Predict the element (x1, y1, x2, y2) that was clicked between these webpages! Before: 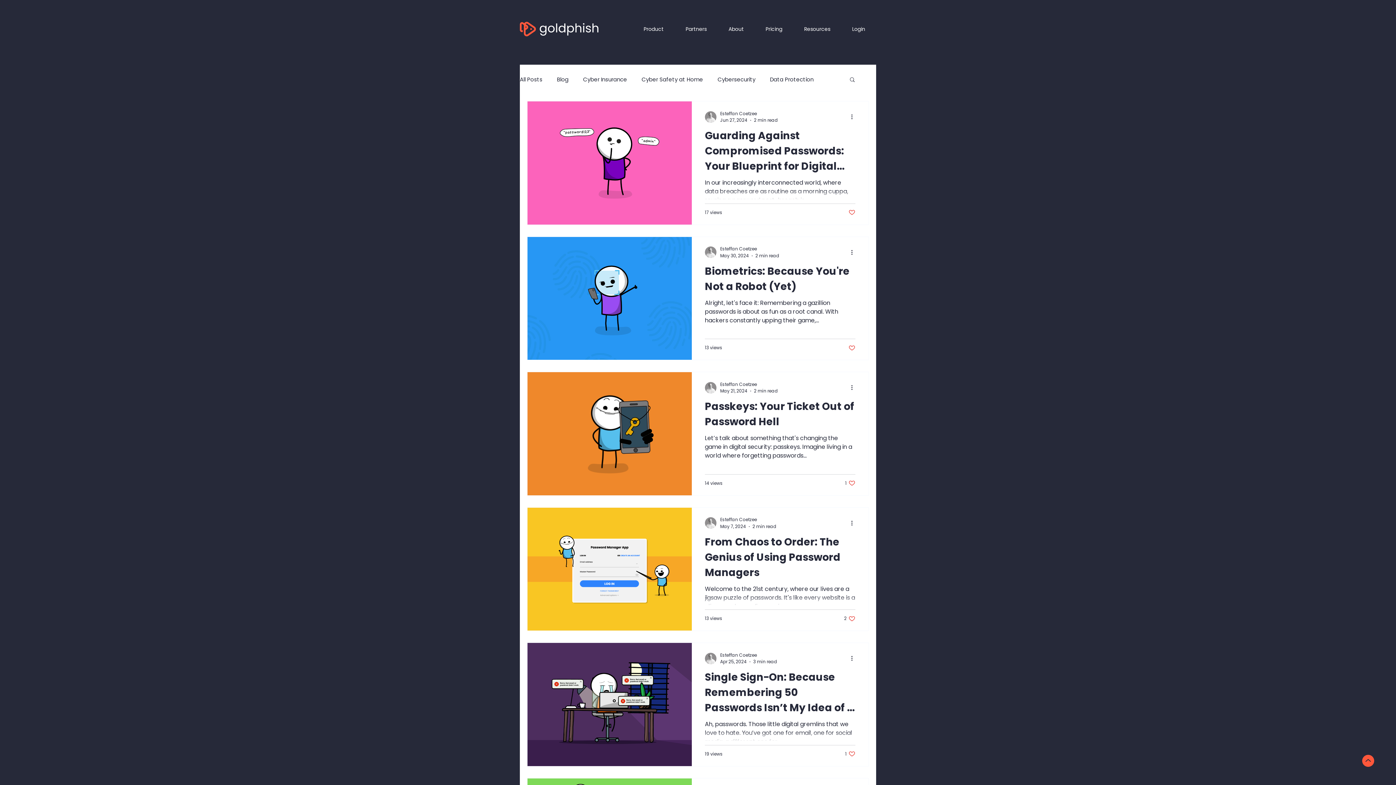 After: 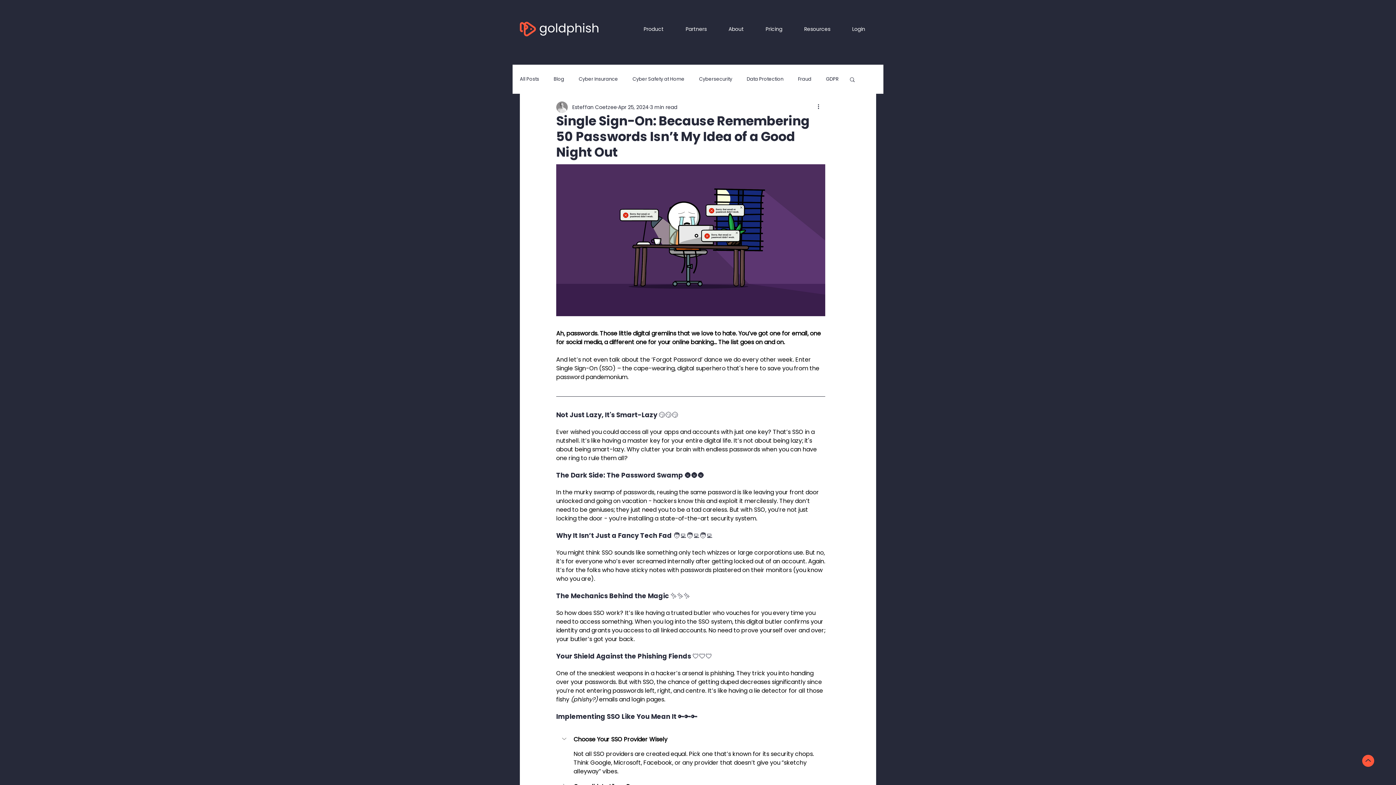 Action: bbox: (705, 669, 855, 720) label: Single Sign-On: Because Remembering 50 Passwords Isn’t My Idea of a Good Night Out